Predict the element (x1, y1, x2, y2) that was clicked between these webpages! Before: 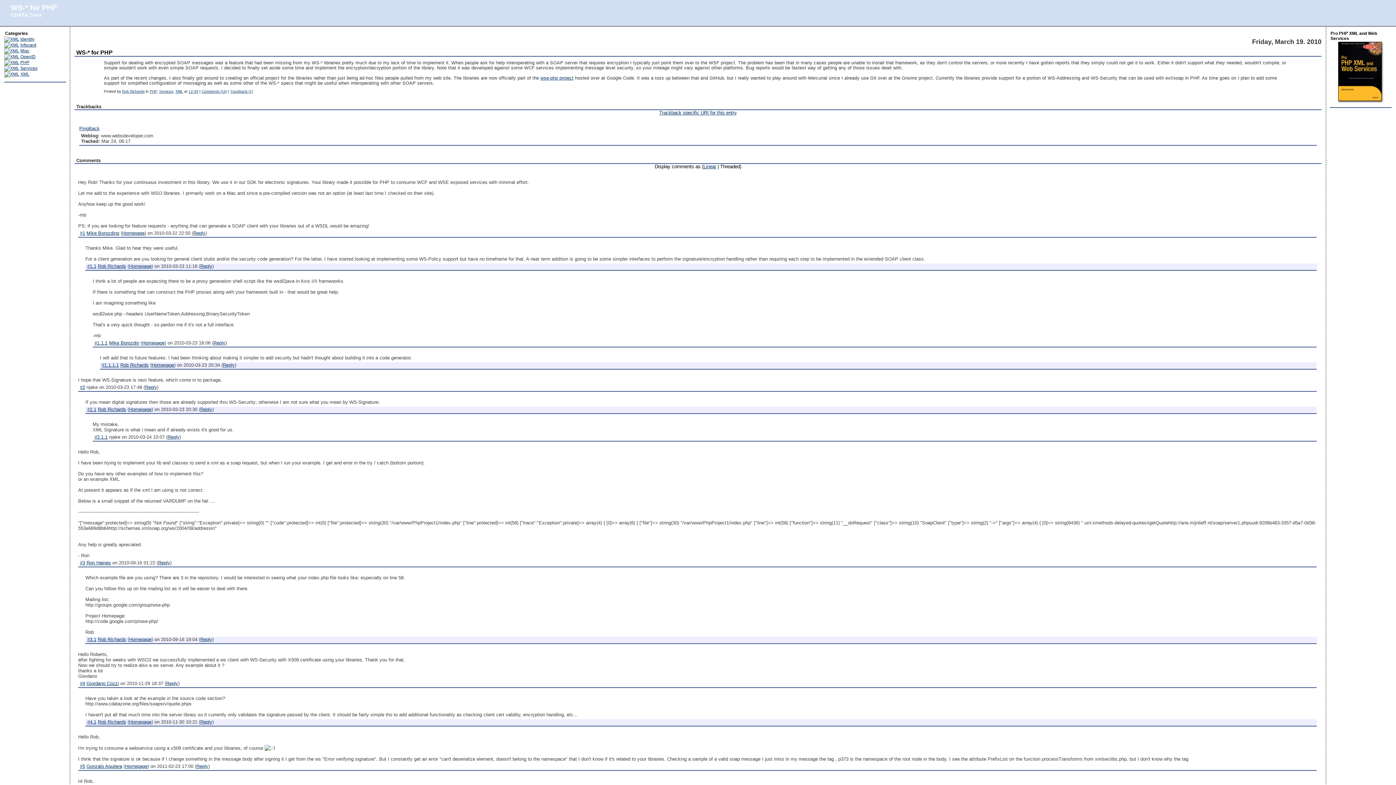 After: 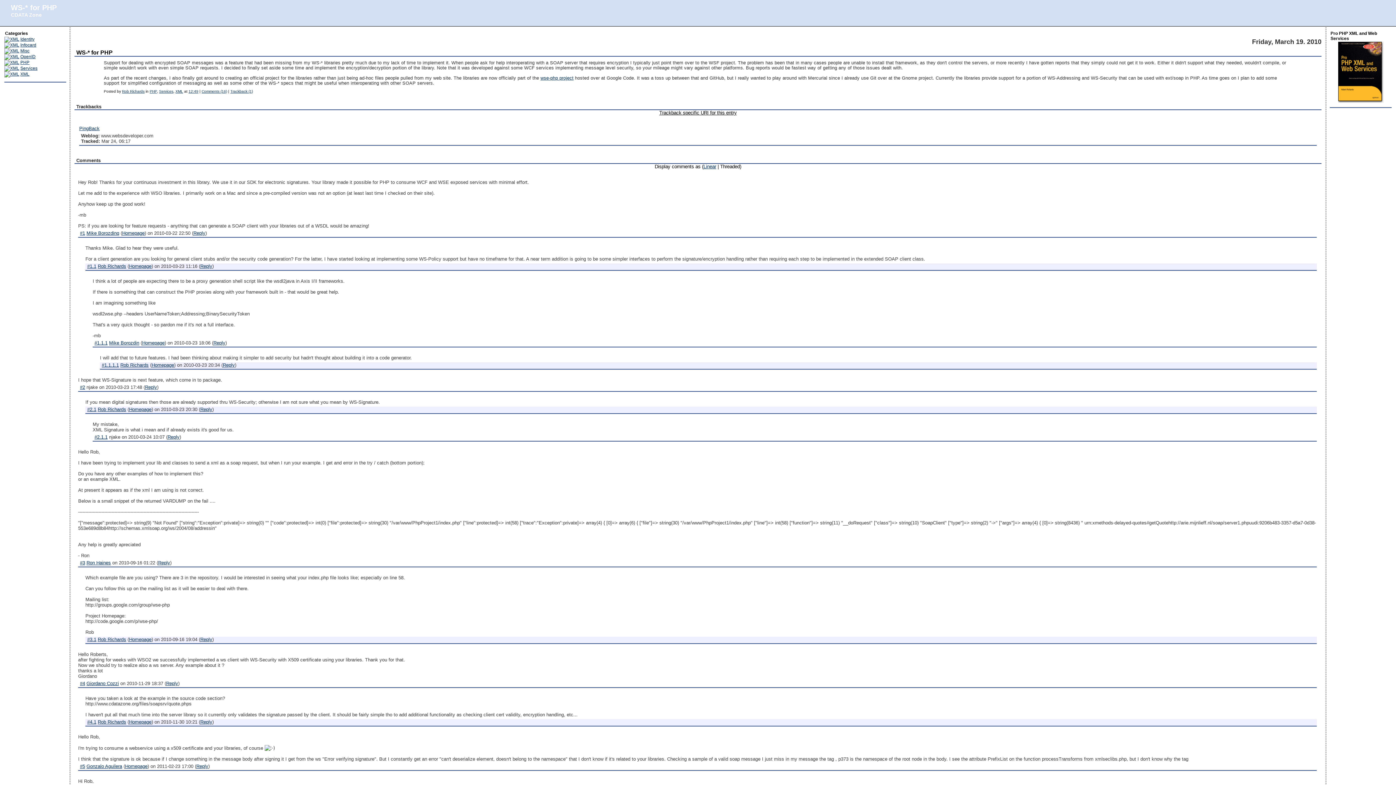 Action: label: Trackback specific URI for this entry bbox: (659, 110, 736, 115)